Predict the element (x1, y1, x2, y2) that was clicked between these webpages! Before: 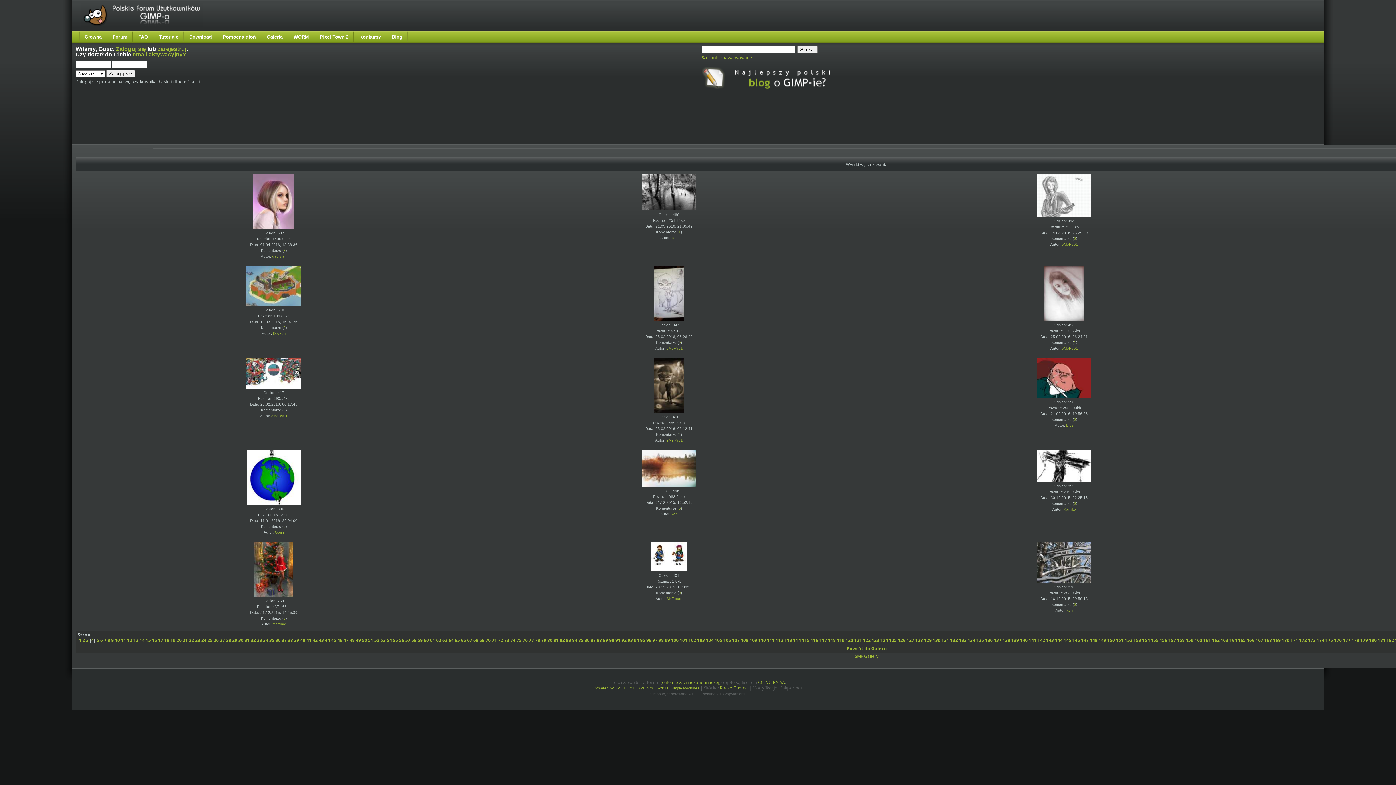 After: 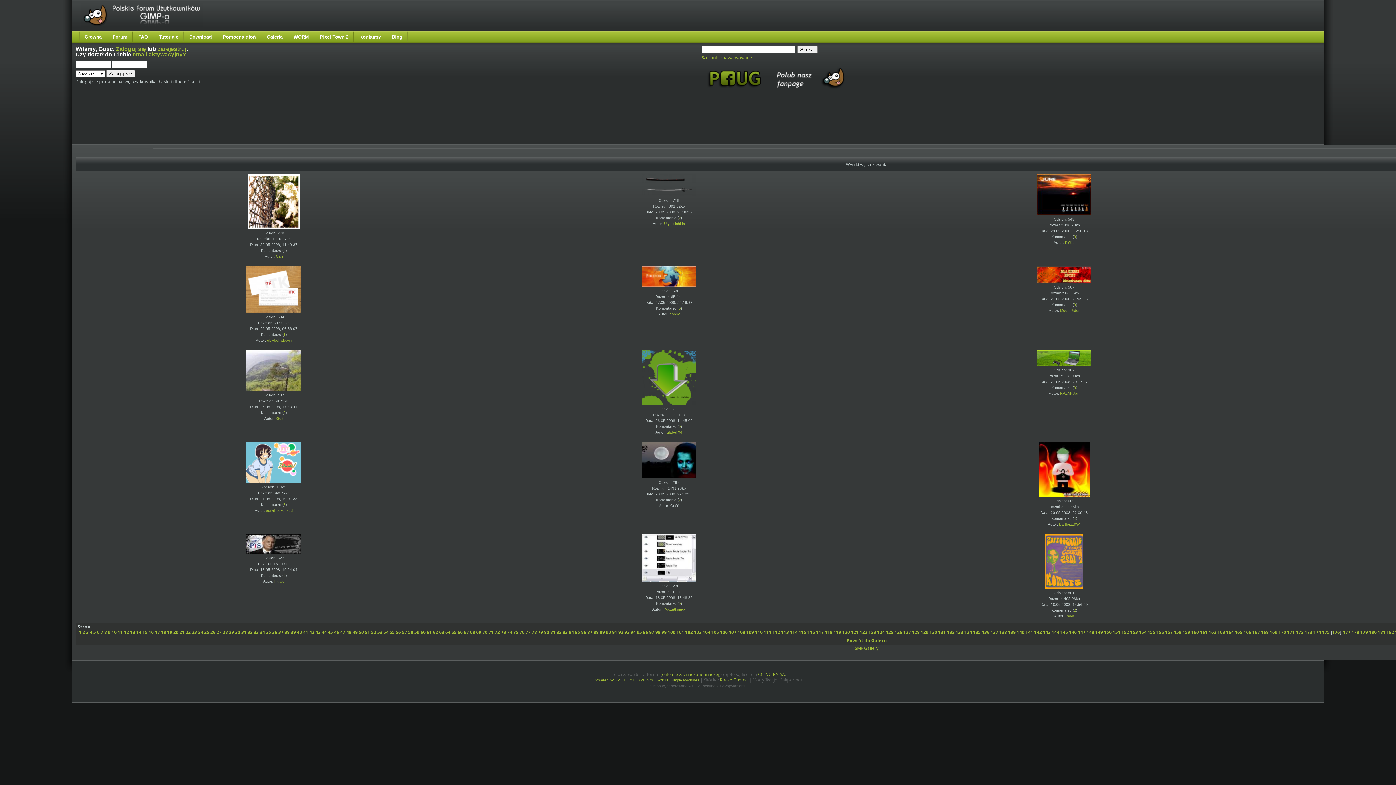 Action: label: 176 bbox: (1334, 637, 1342, 643)